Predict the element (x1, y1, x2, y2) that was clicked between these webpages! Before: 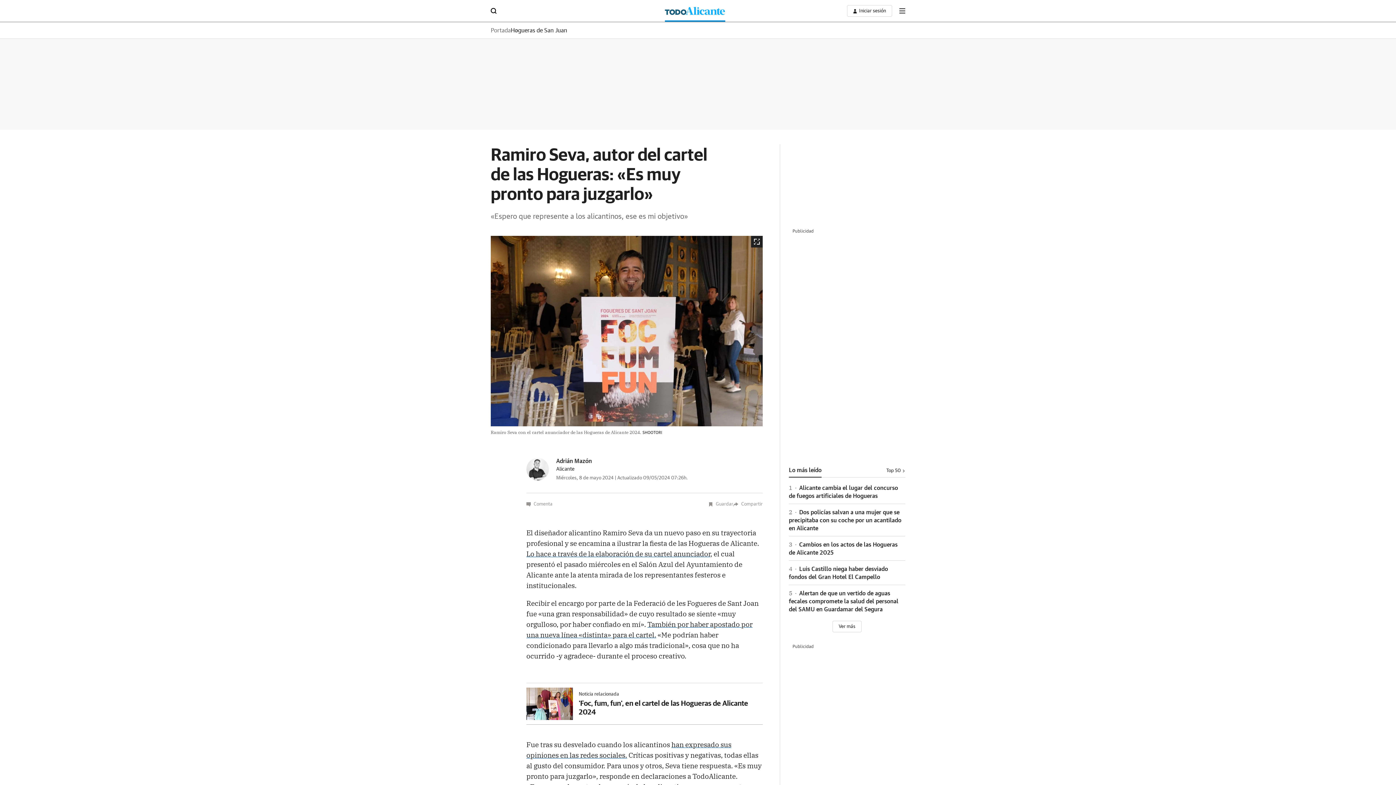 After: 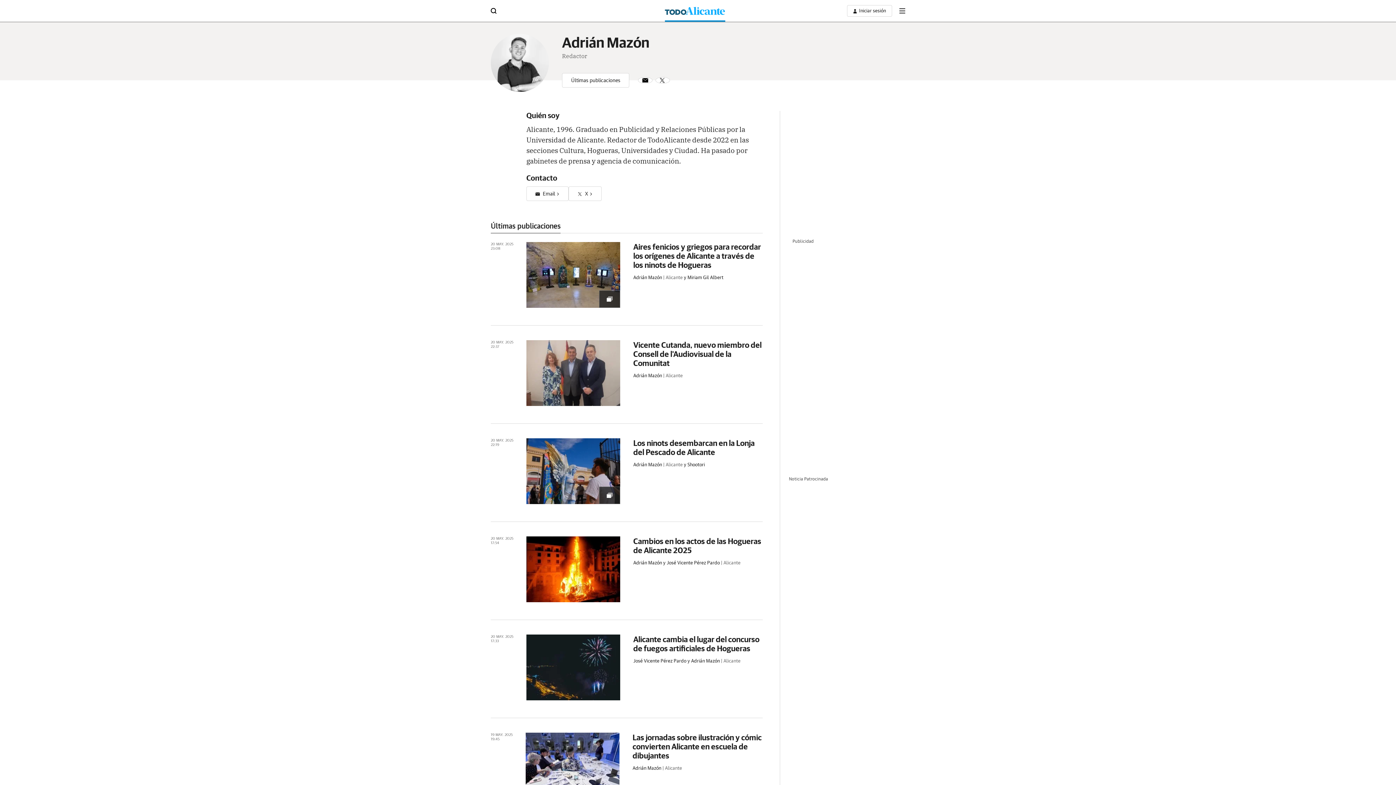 Action: label: Adrián Mazón bbox: (556, 457, 592, 464)